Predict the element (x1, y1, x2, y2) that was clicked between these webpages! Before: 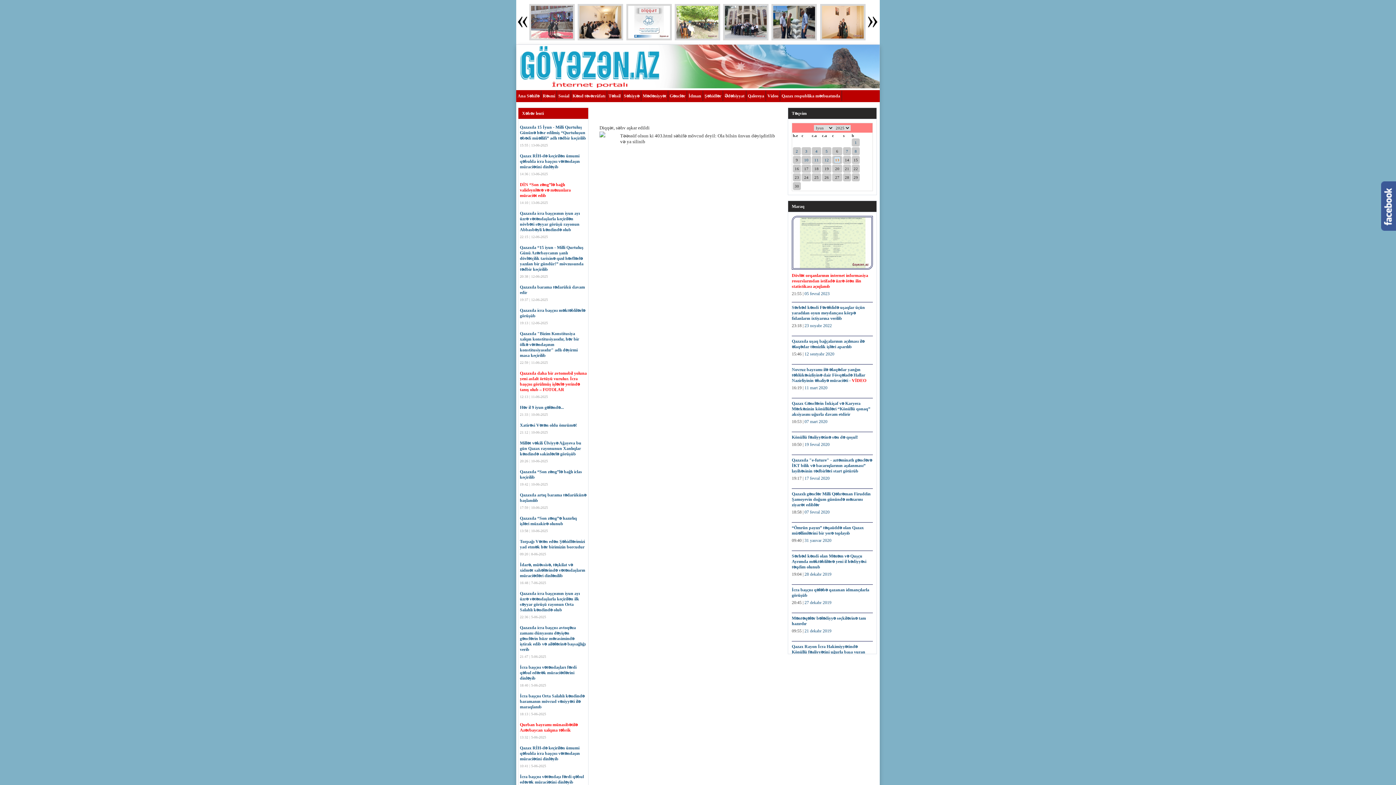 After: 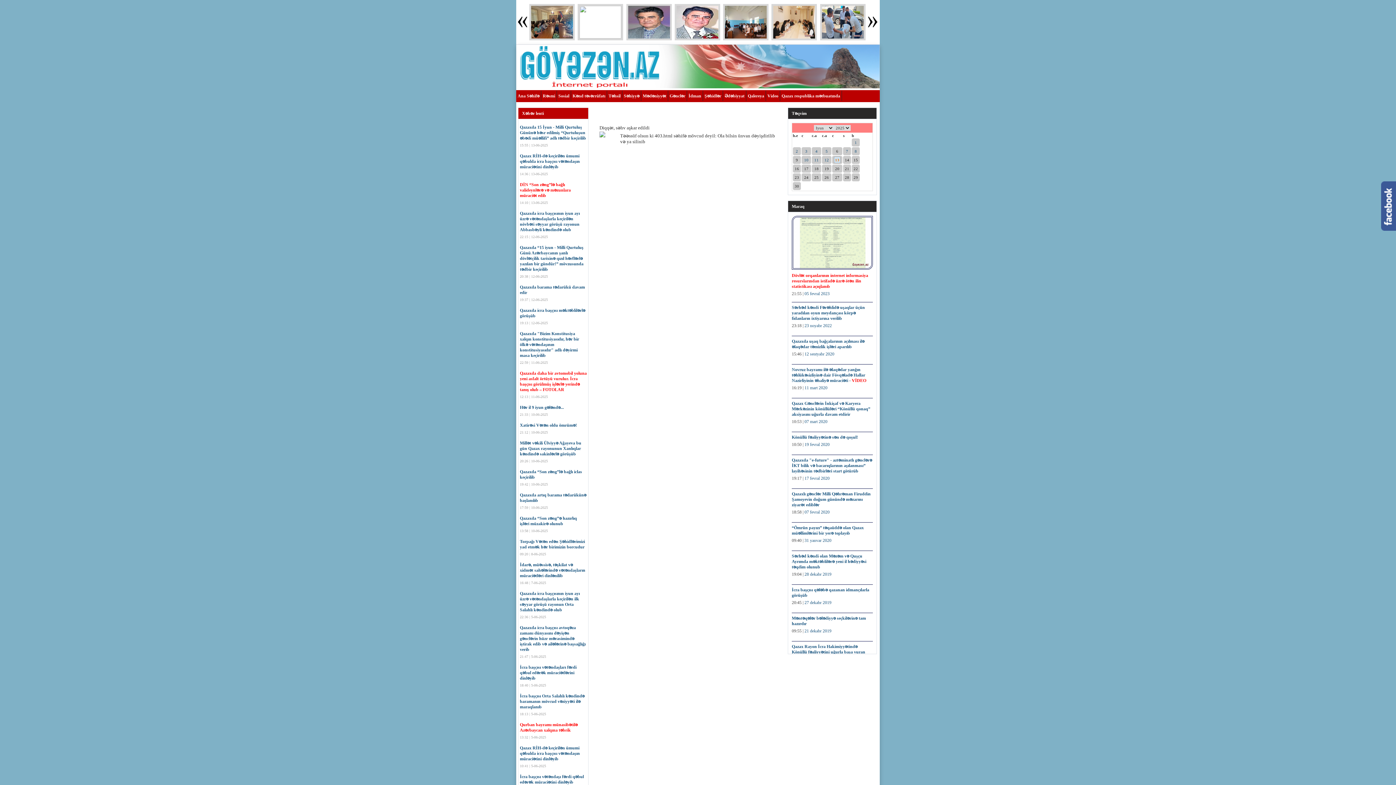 Action: label: İdarə, müəssisə, təşkilat və xidmət sahələrində vətəndaşların müraciətləri dinlənilib bbox: (520, 562, 585, 578)